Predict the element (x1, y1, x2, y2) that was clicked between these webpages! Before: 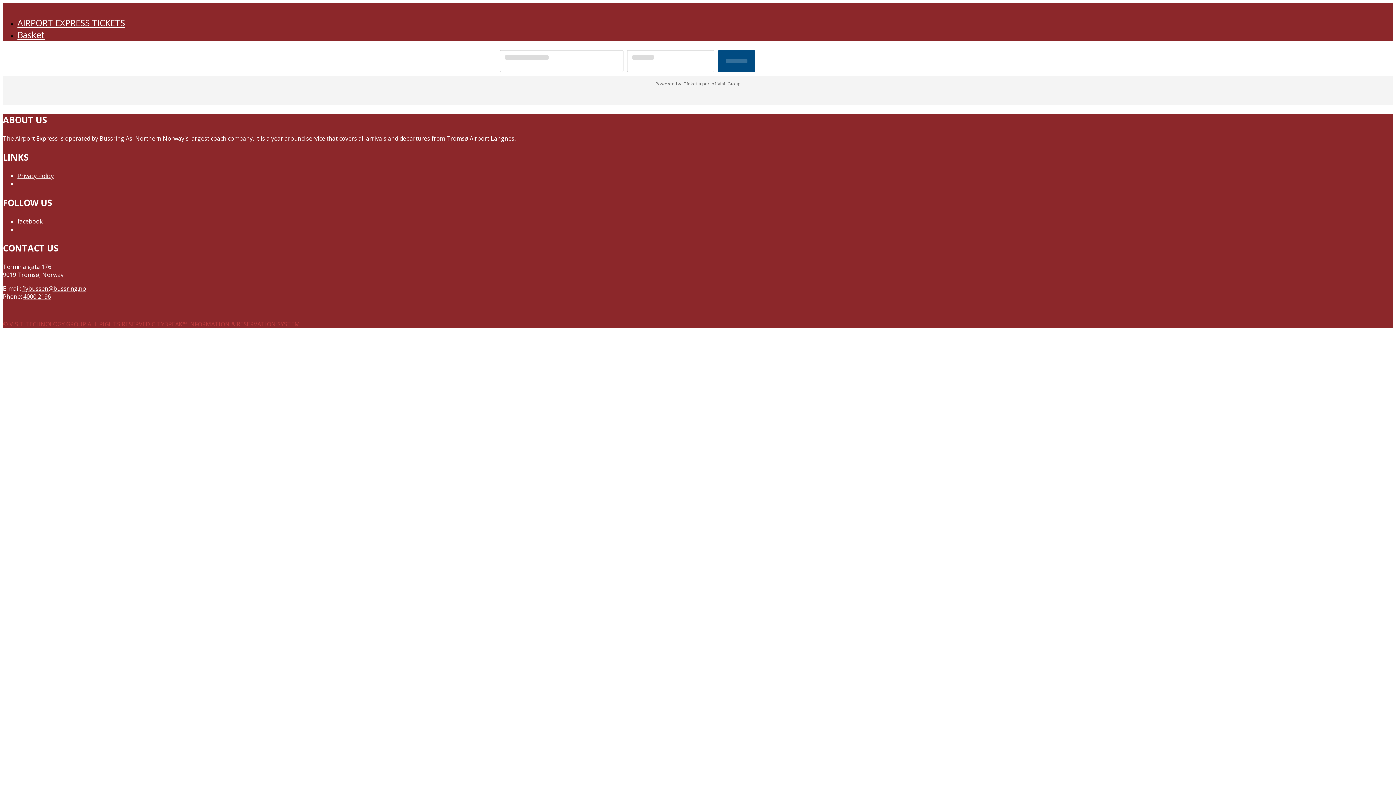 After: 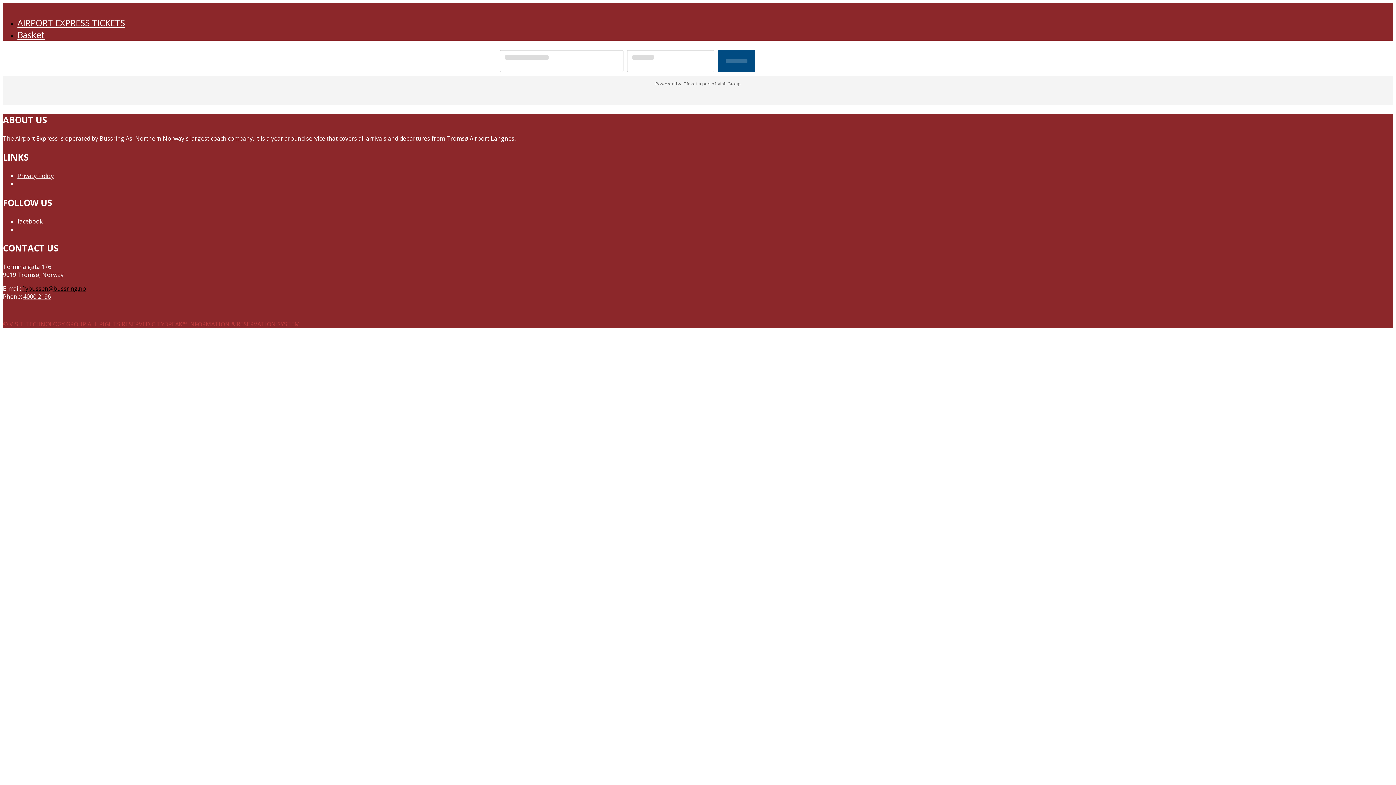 Action: label: flybussen@bussring.no bbox: (22, 284, 86, 292)